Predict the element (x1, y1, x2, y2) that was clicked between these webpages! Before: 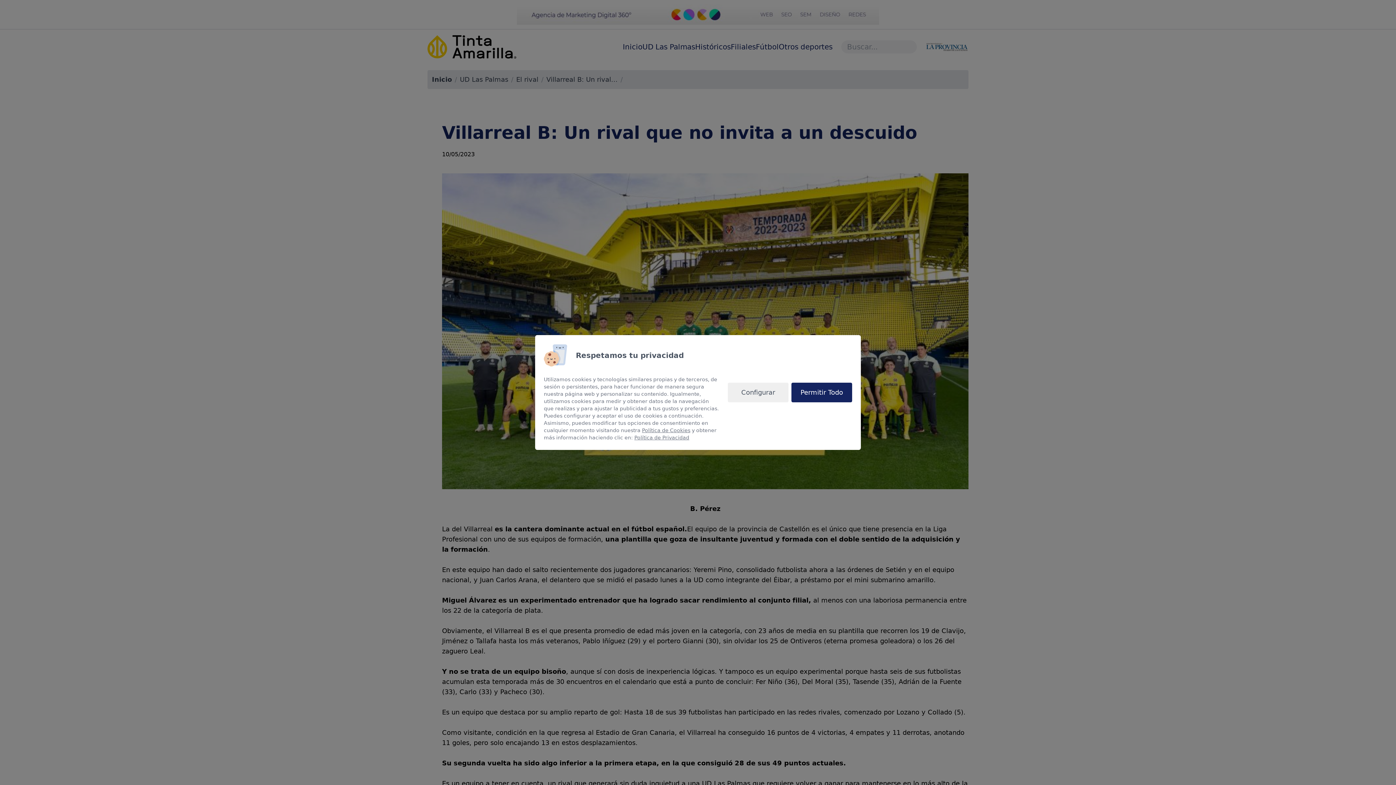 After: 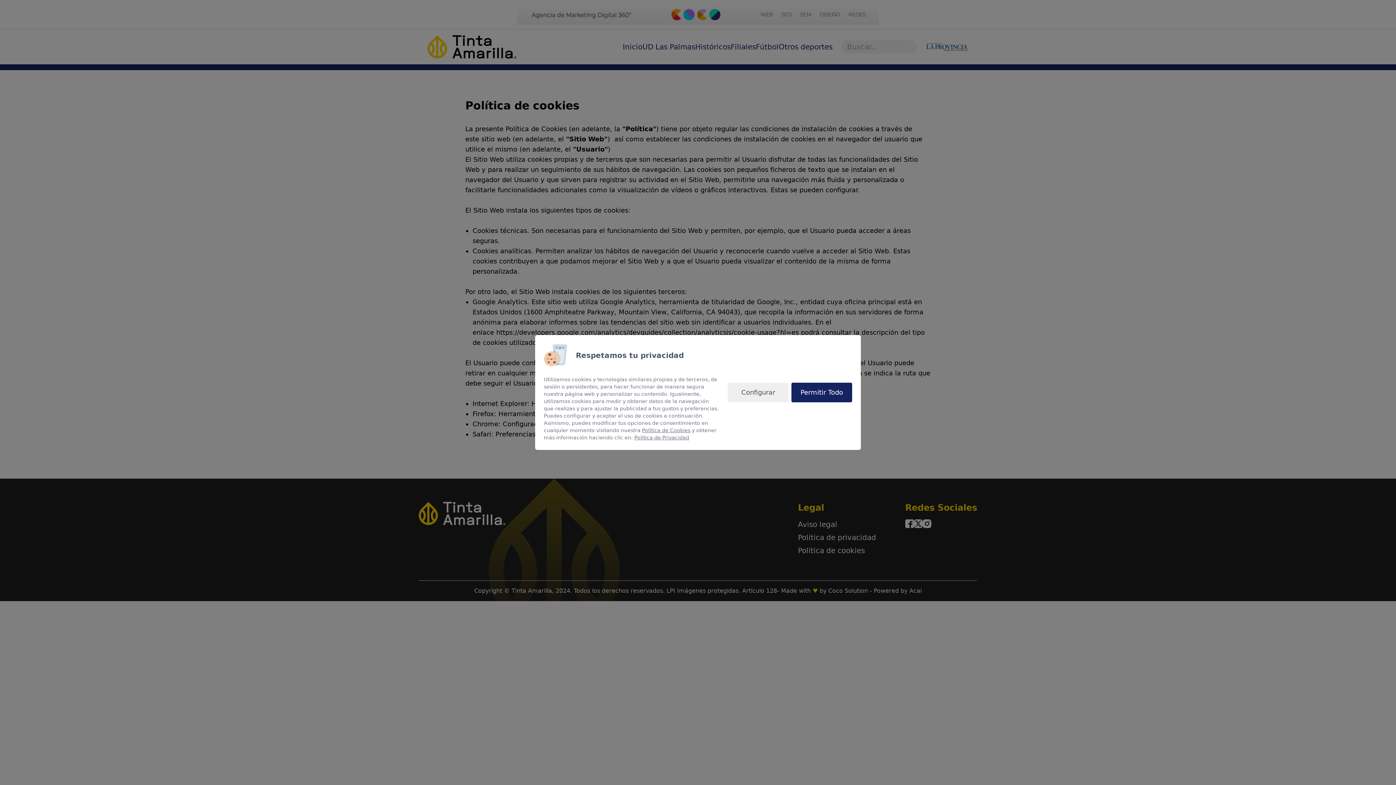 Action: bbox: (642, 427, 690, 433) label: Política de Cookies